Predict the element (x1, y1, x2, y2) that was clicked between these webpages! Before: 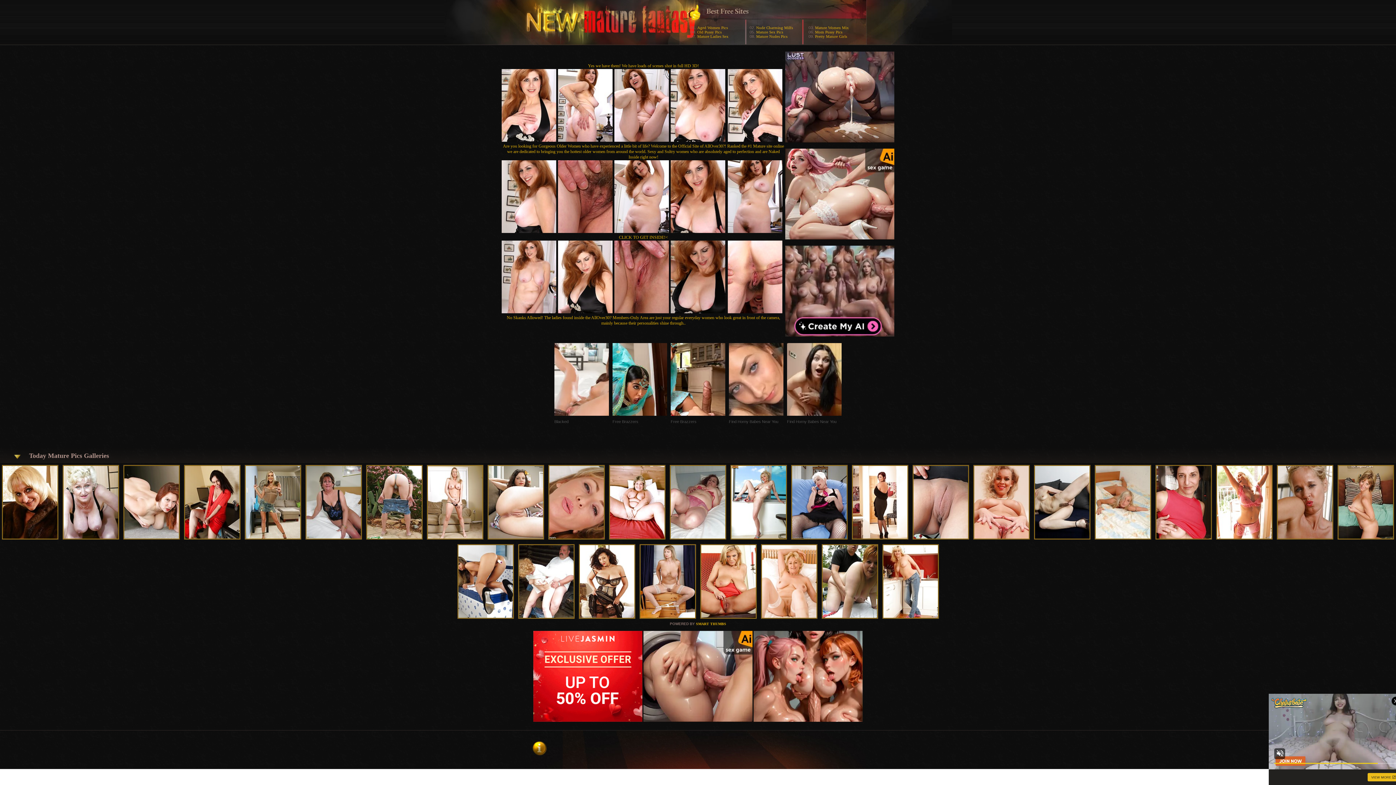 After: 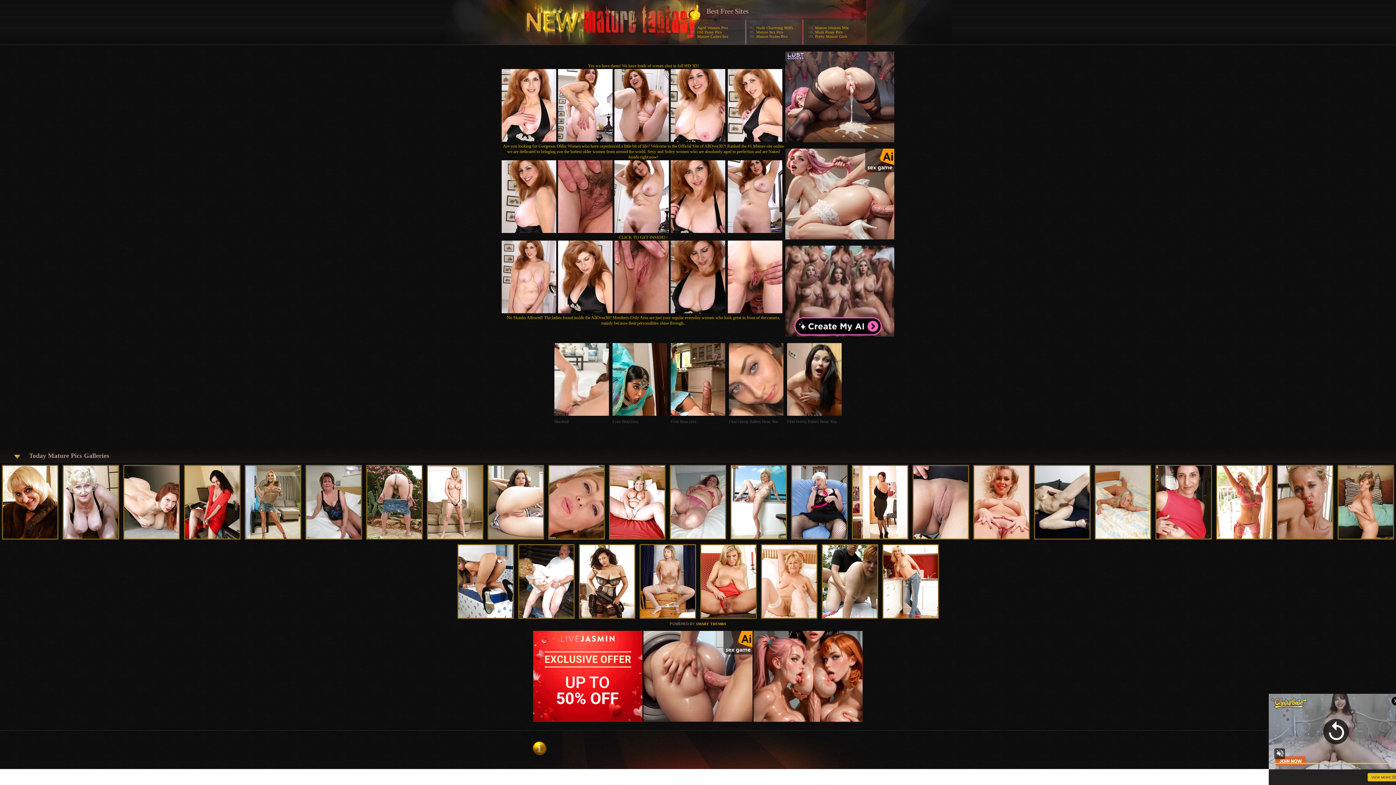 Action: bbox: (501, 137, 556, 142)